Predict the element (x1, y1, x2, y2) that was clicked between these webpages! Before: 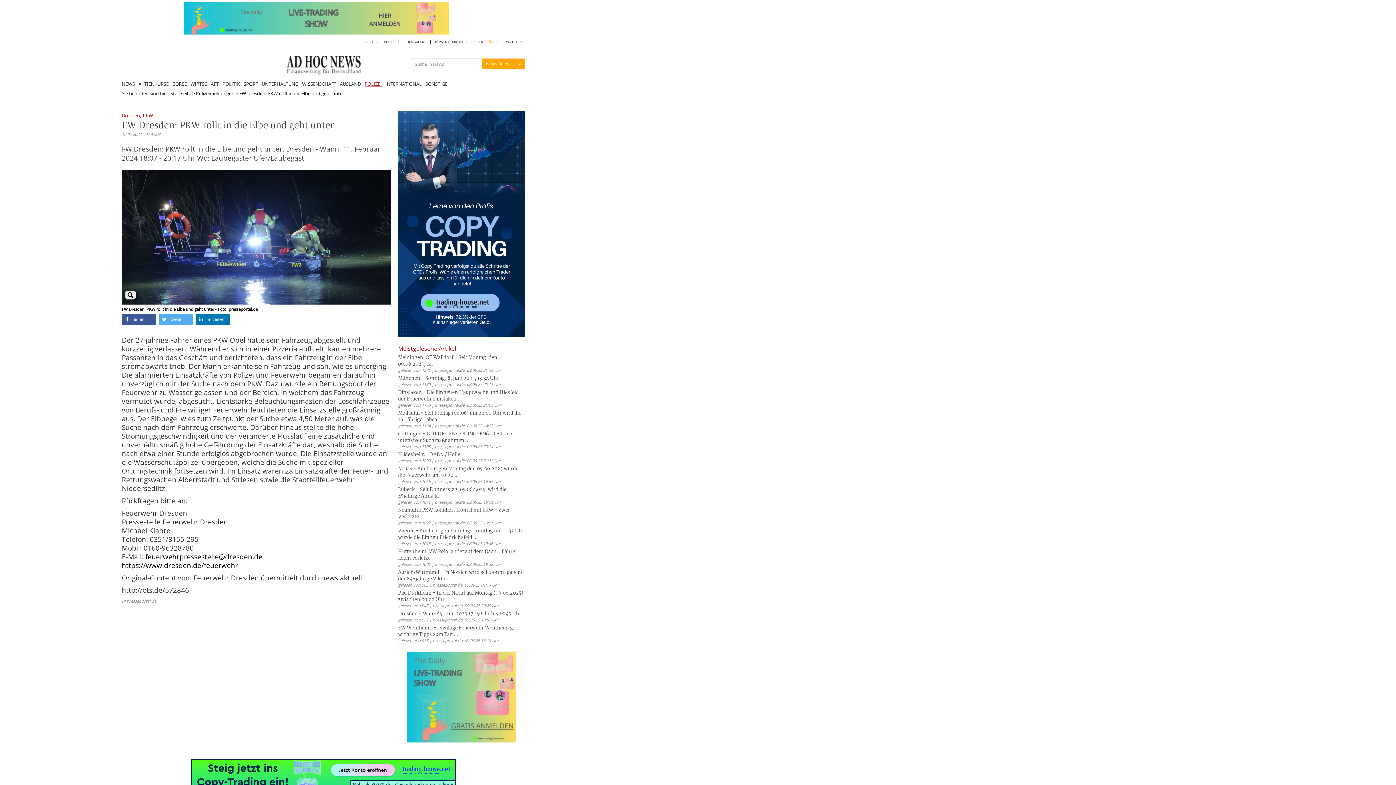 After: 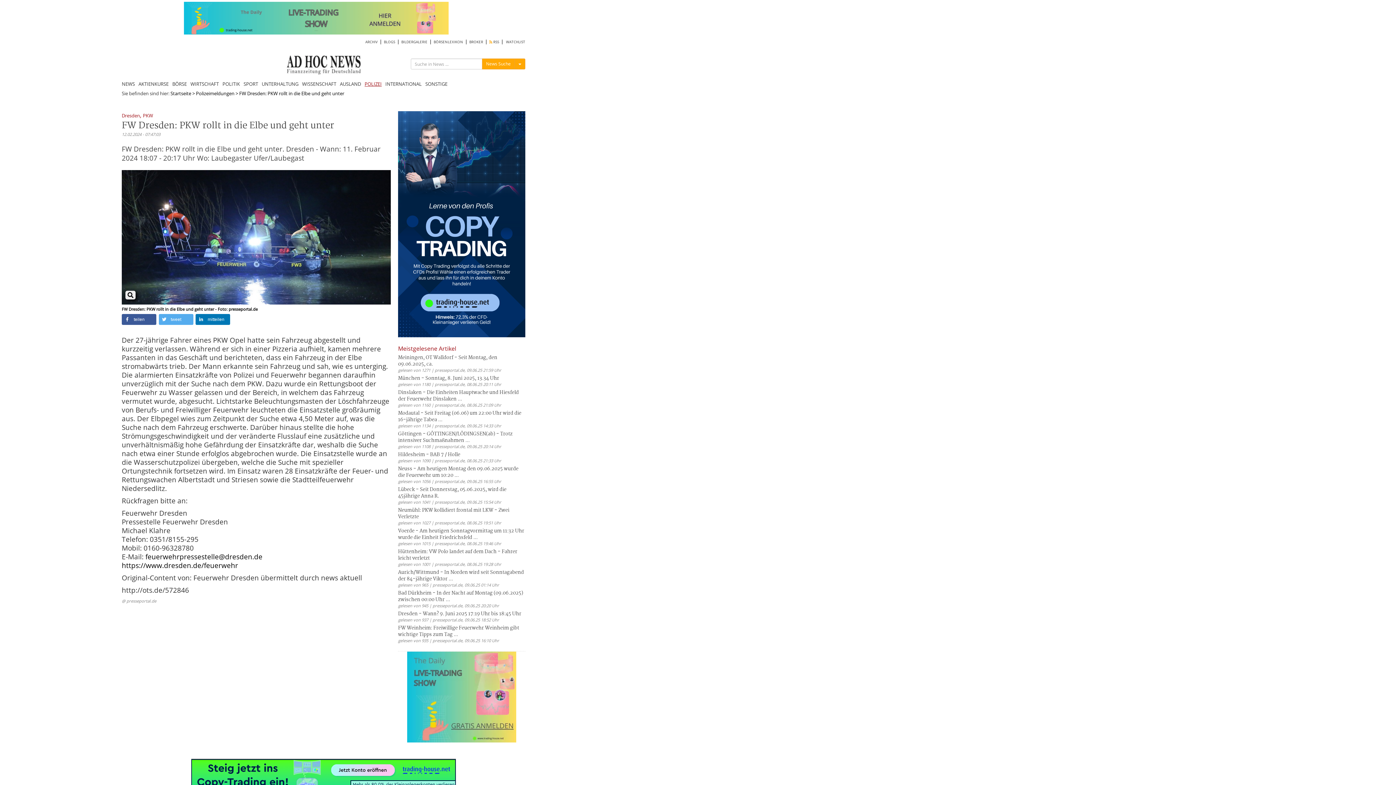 Action: bbox: (407, 692, 516, 700)